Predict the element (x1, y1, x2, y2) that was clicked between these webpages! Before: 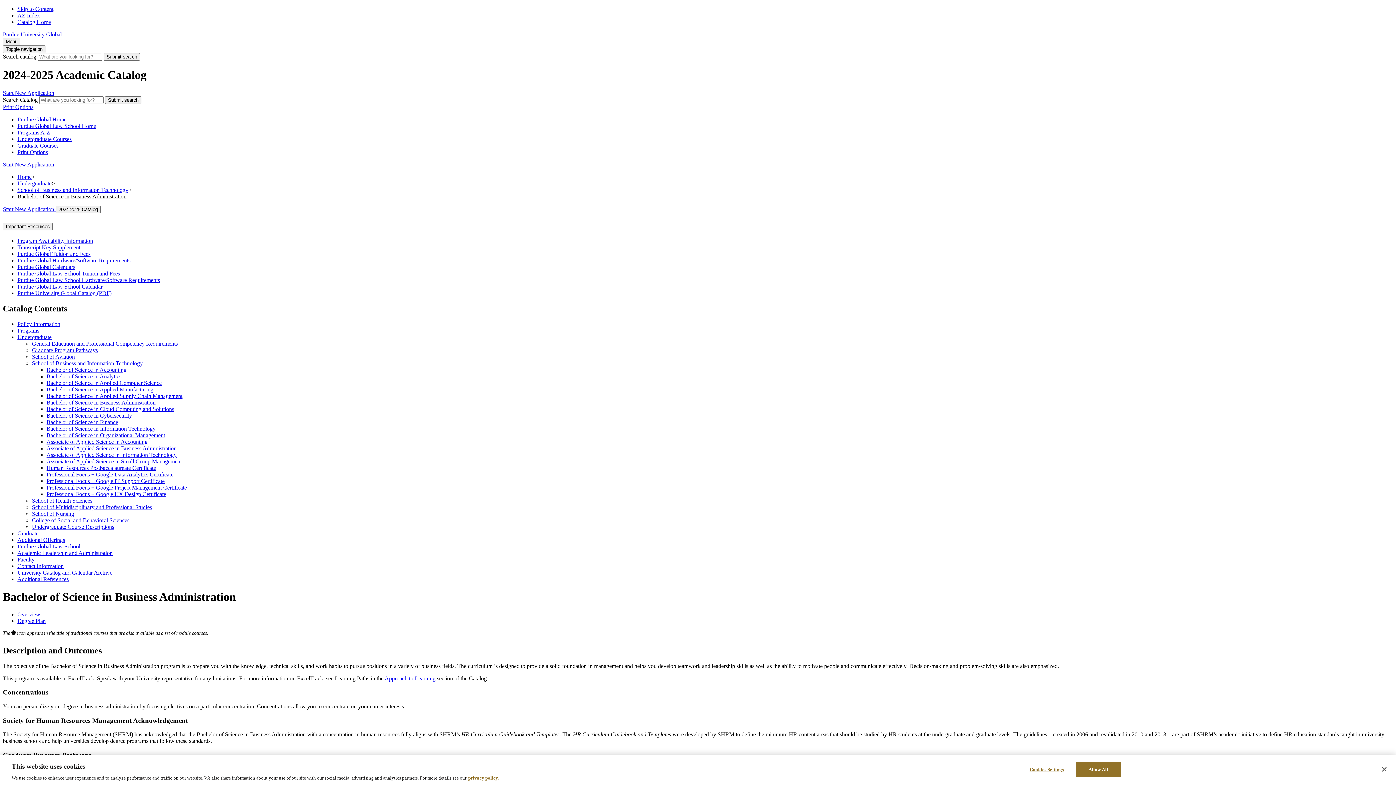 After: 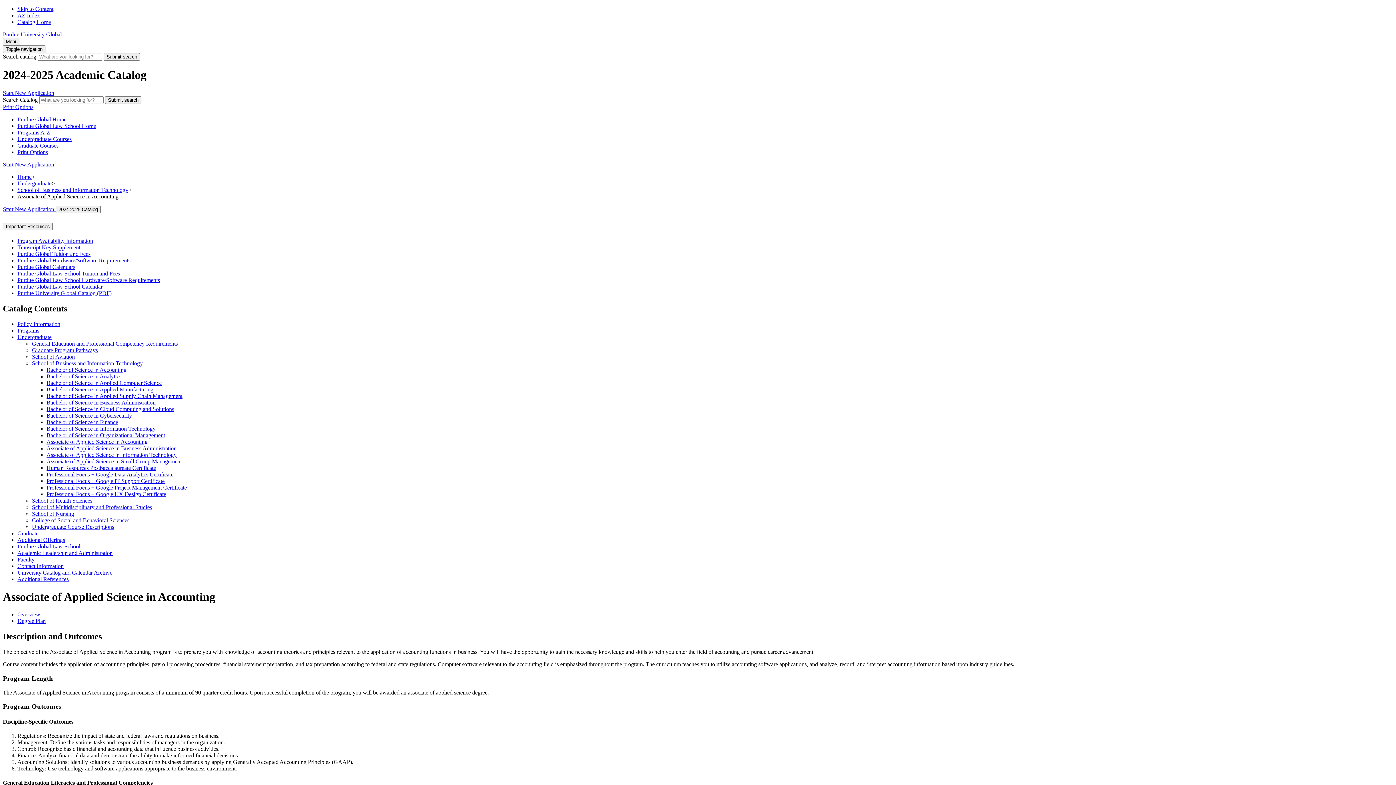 Action: bbox: (46, 438, 147, 444) label: Associate of Applied Science in Accounting